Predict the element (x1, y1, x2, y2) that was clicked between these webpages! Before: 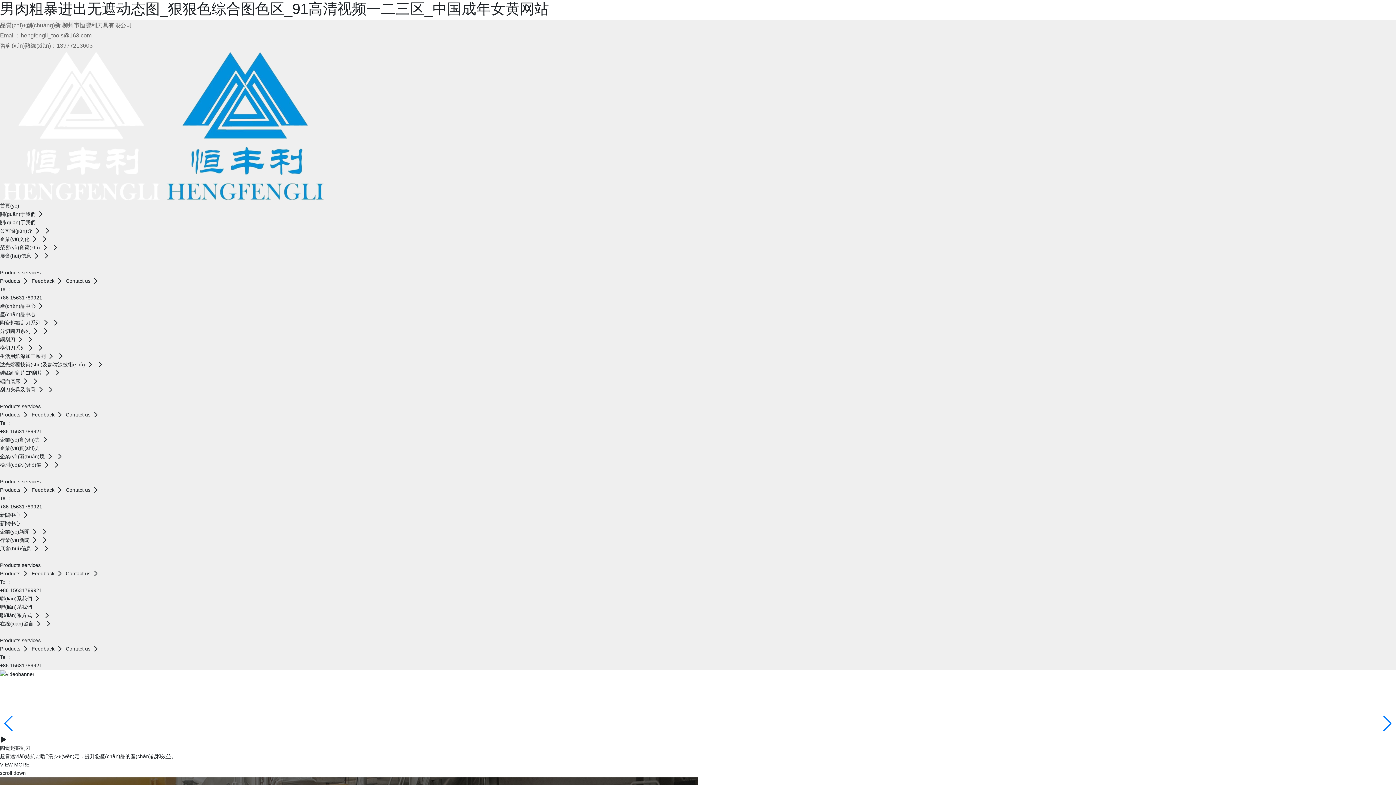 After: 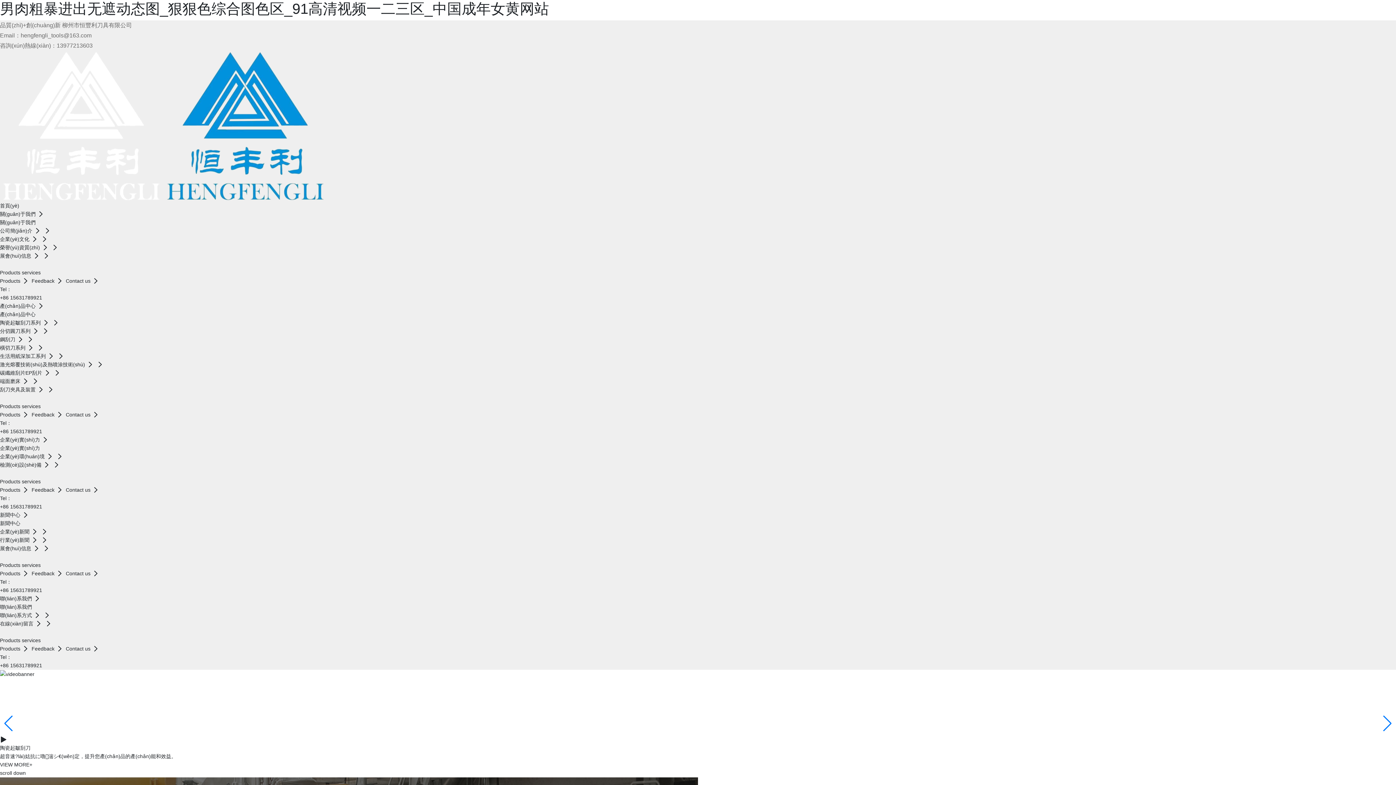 Action: label: 首頁(yè) bbox: (0, 202, 19, 208)